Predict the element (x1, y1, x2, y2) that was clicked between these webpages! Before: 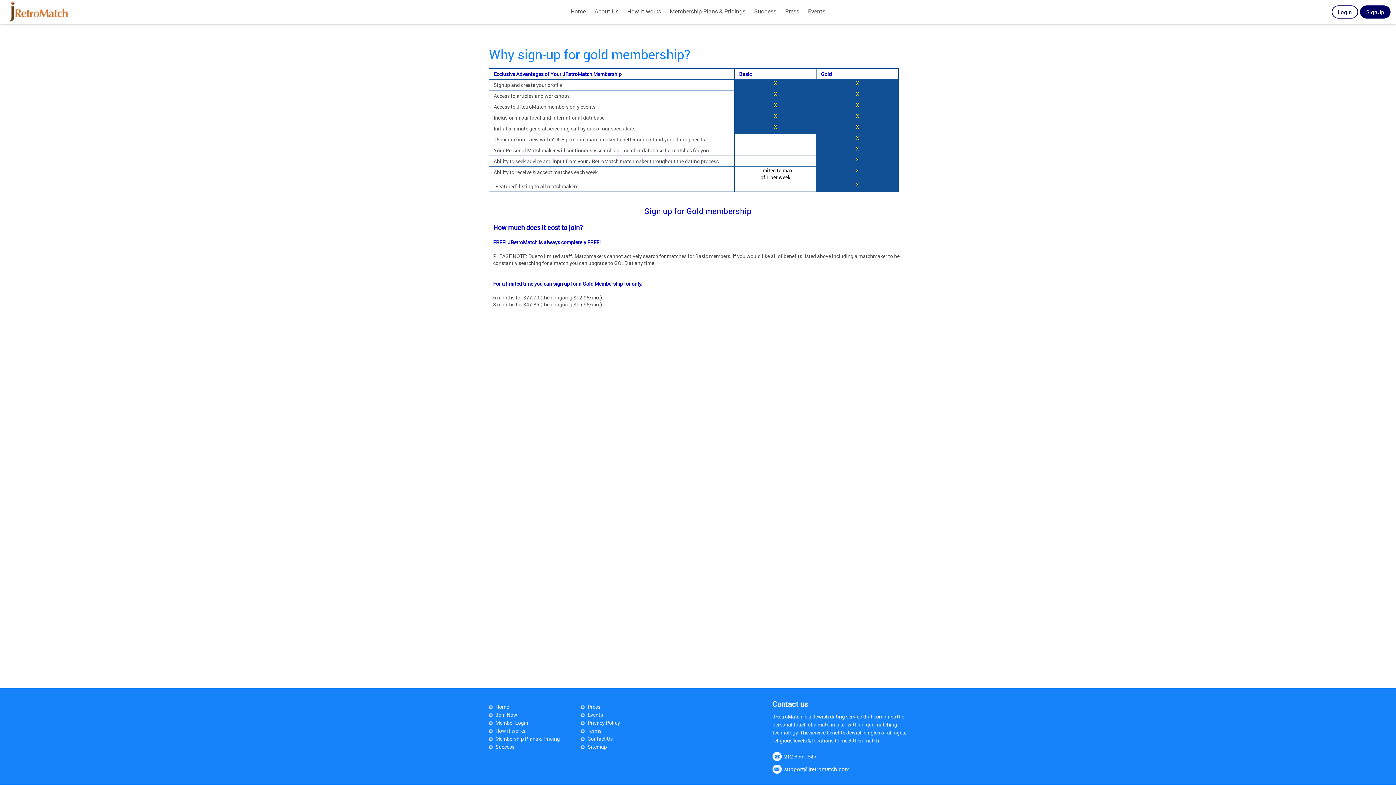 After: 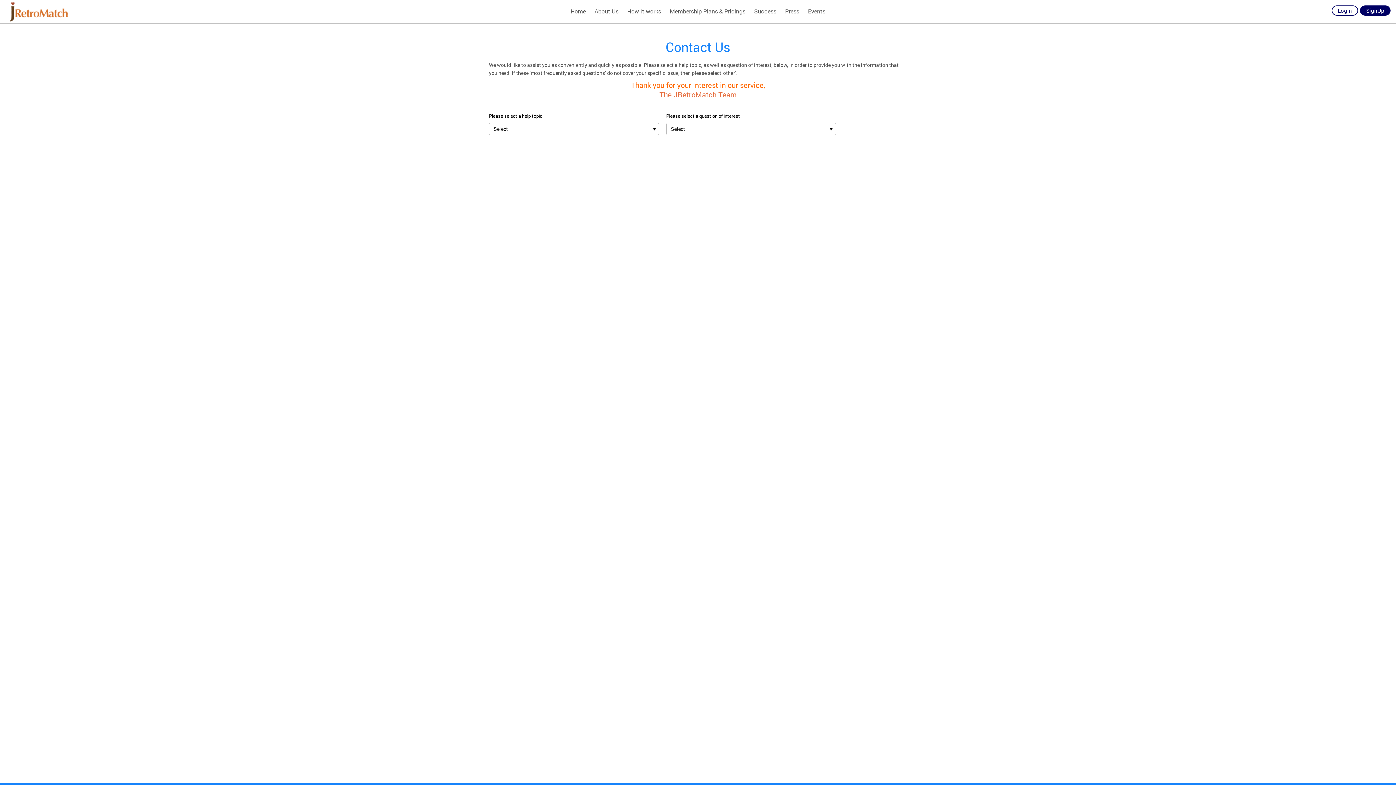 Action: label: Contact Us bbox: (581, 735, 612, 743)